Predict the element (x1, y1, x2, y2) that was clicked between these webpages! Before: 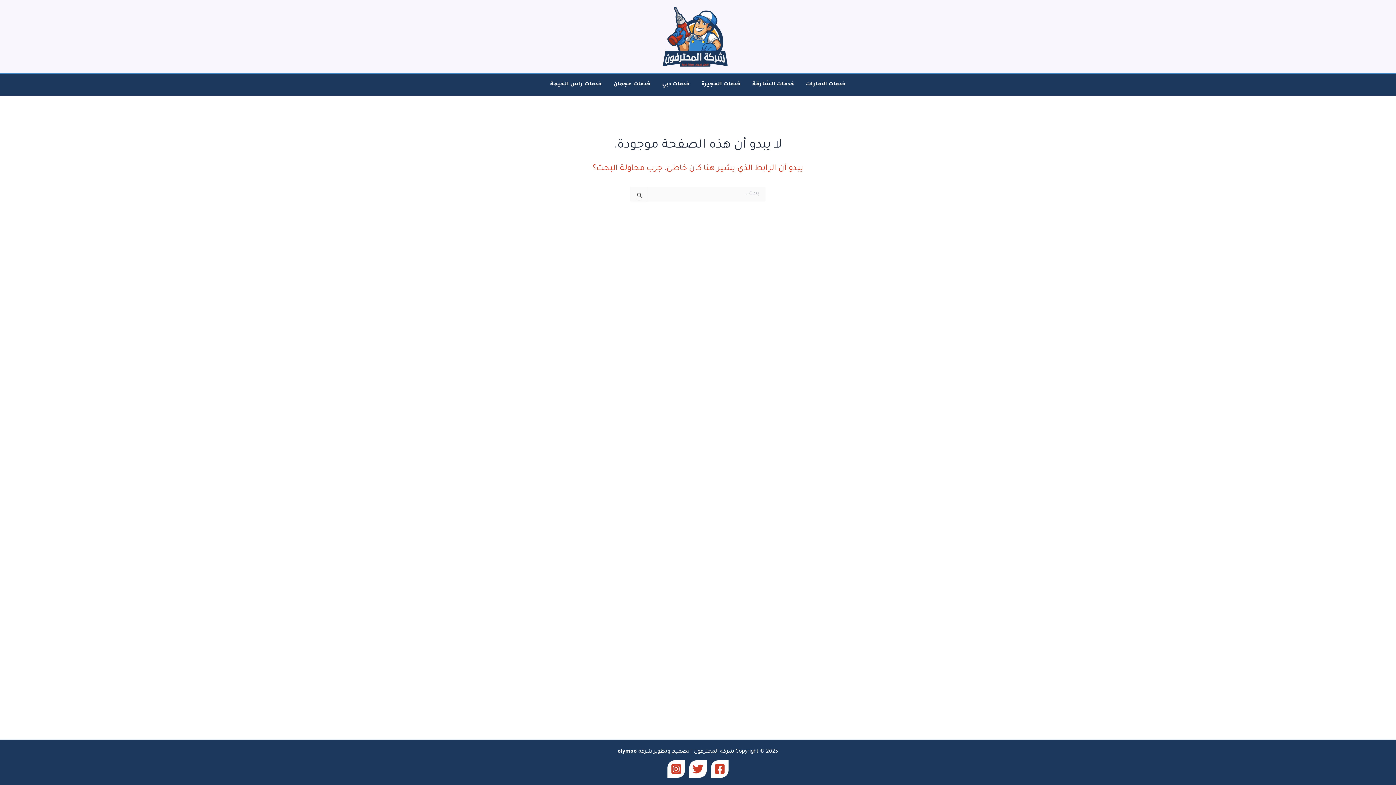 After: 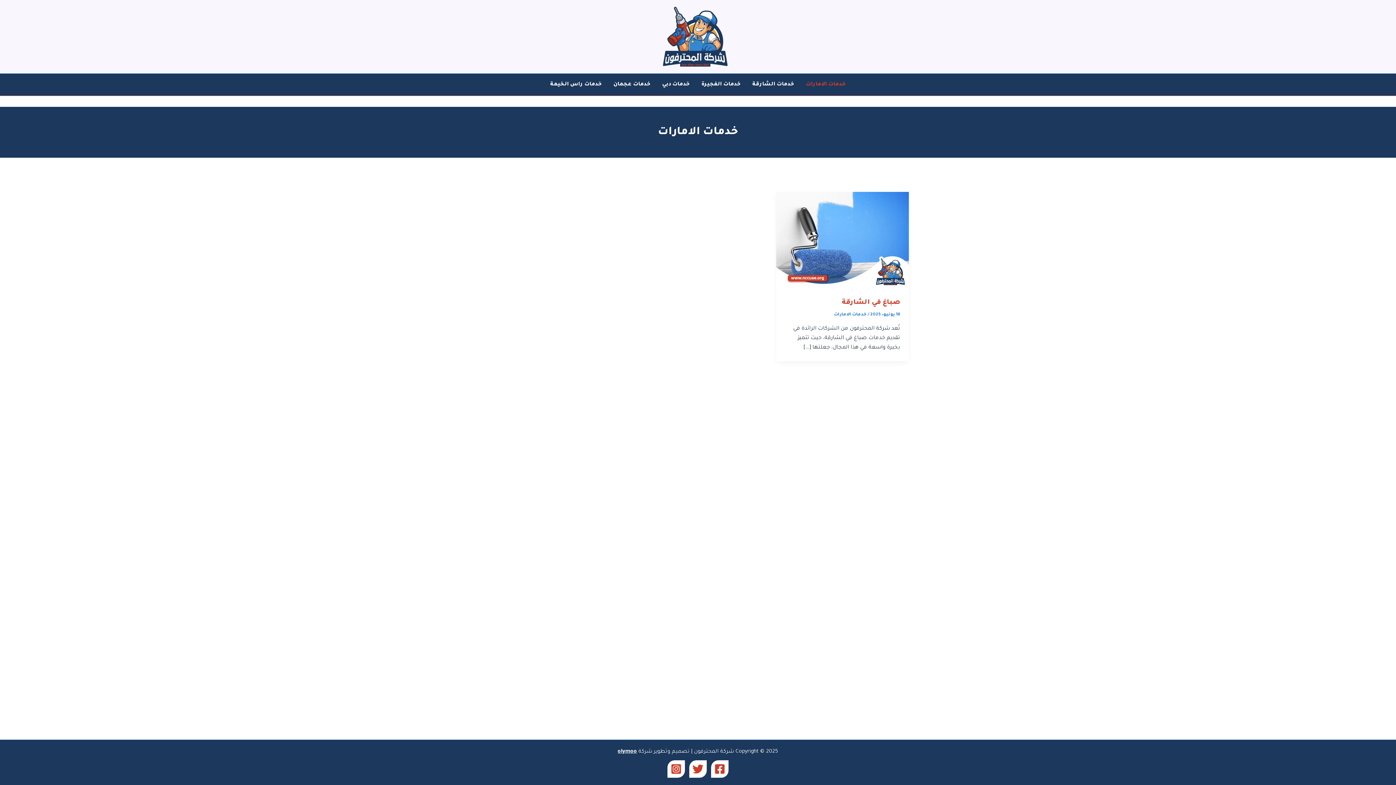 Action: label: خدمات الامارات bbox: (800, 73, 851, 95)